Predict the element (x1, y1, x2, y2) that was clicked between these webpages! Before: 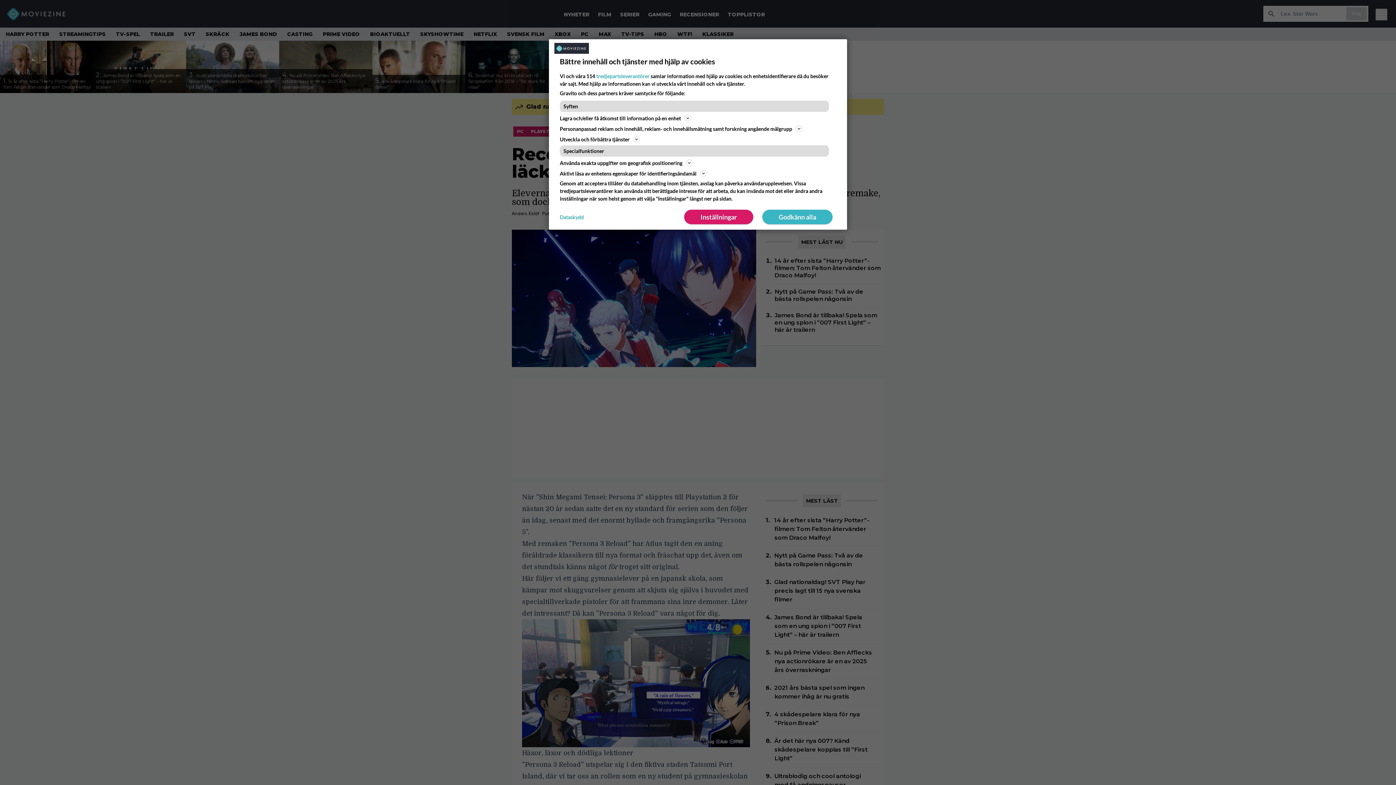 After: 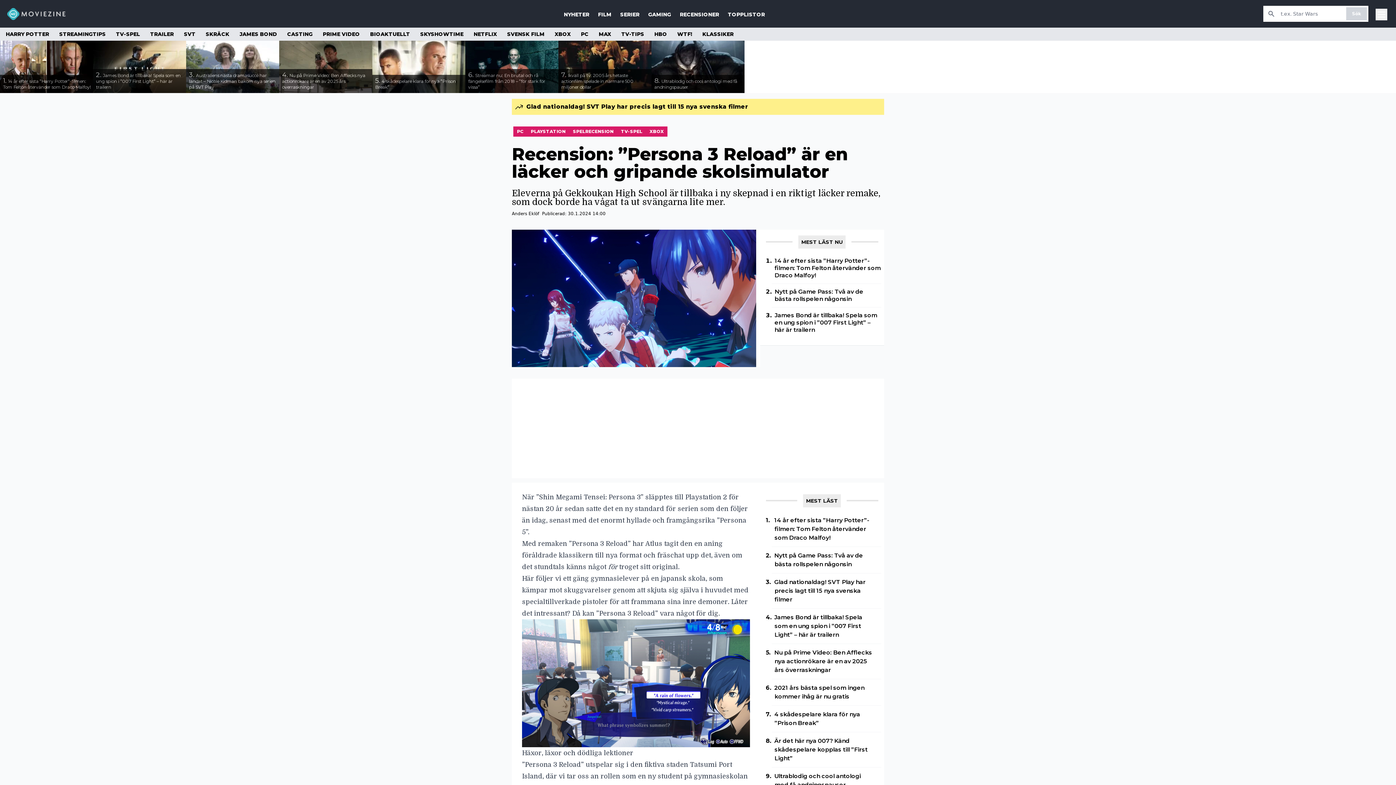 Action: bbox: (762, 209, 832, 224) label: Godkänn alla